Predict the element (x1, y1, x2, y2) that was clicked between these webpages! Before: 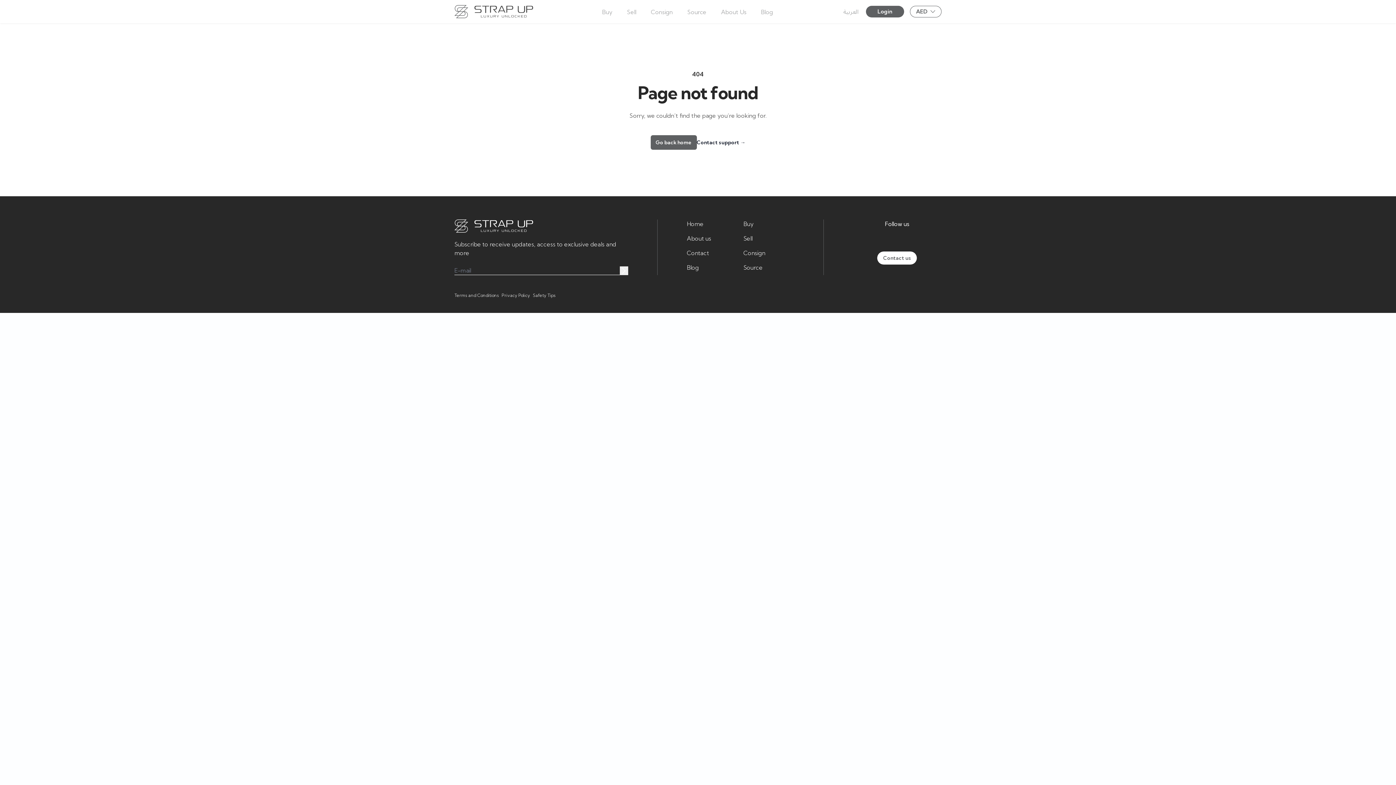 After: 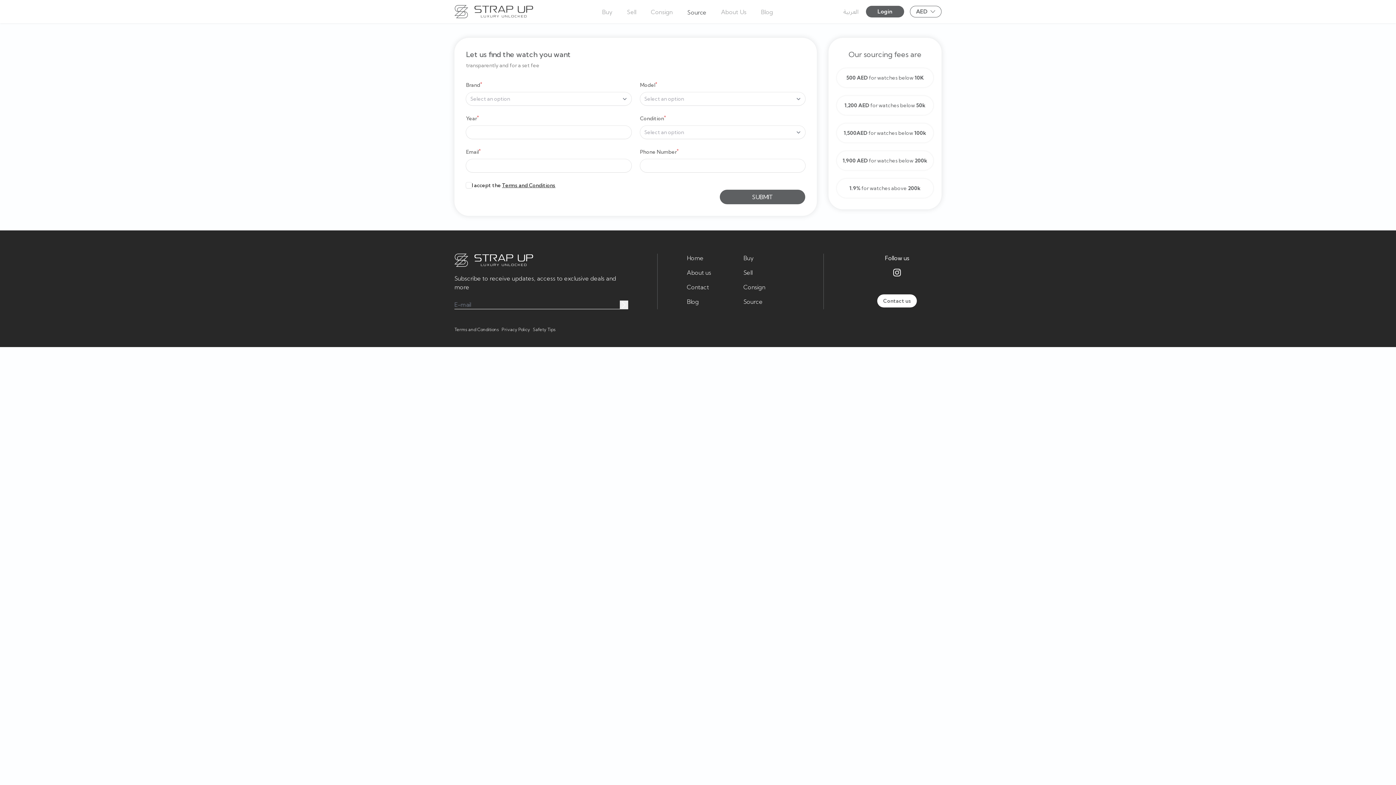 Action: label: Source bbox: (685, 0, 708, 23)